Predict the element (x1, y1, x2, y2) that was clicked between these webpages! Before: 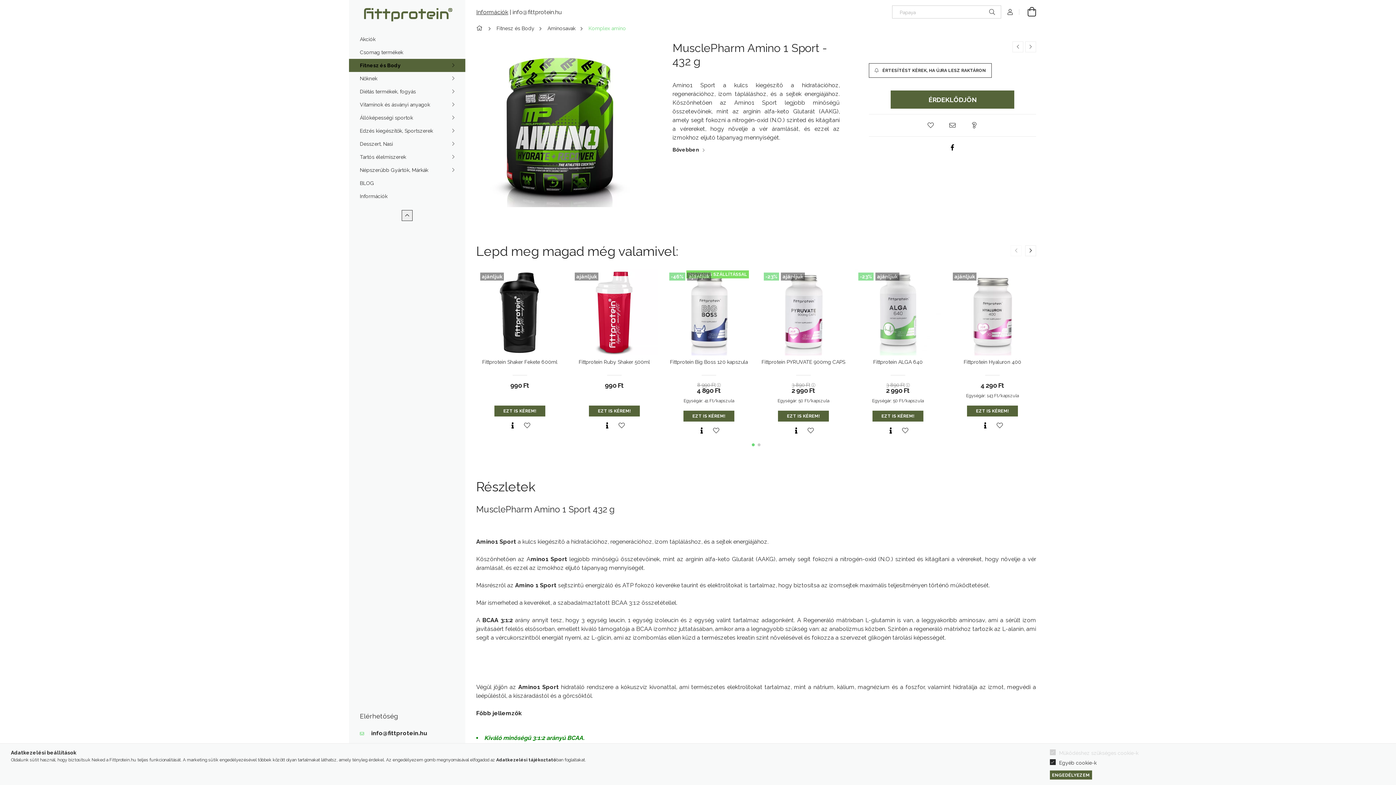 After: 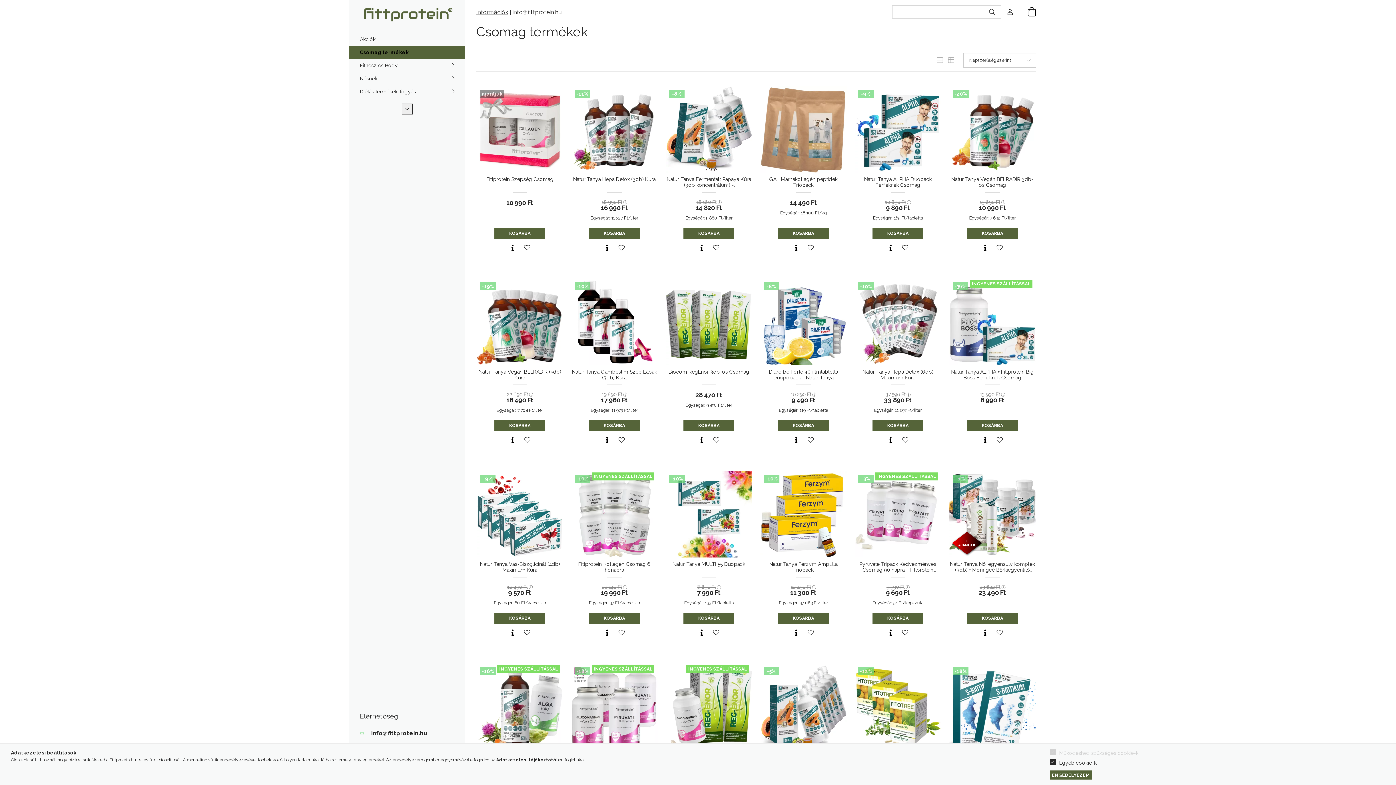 Action: bbox: (349, 45, 465, 58) label: Csomag termékek